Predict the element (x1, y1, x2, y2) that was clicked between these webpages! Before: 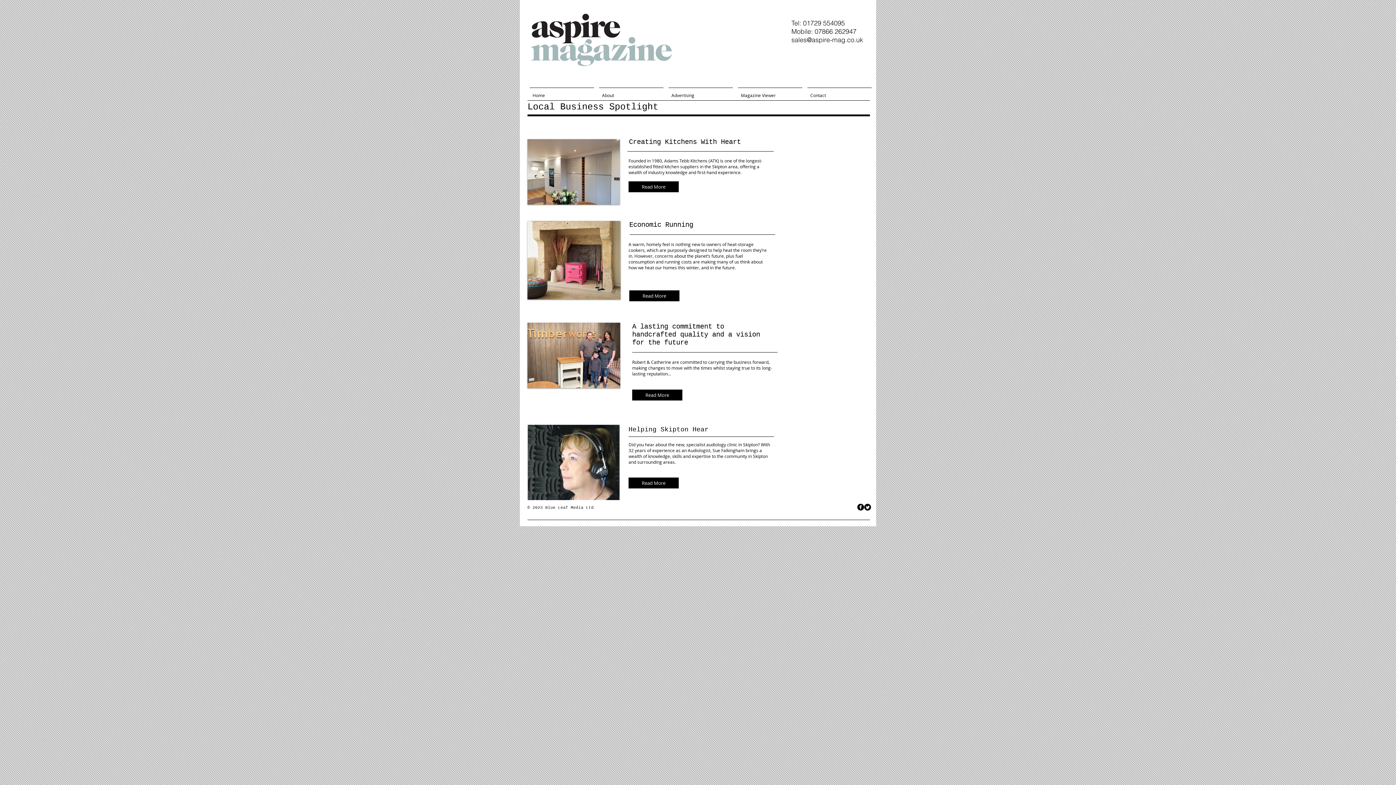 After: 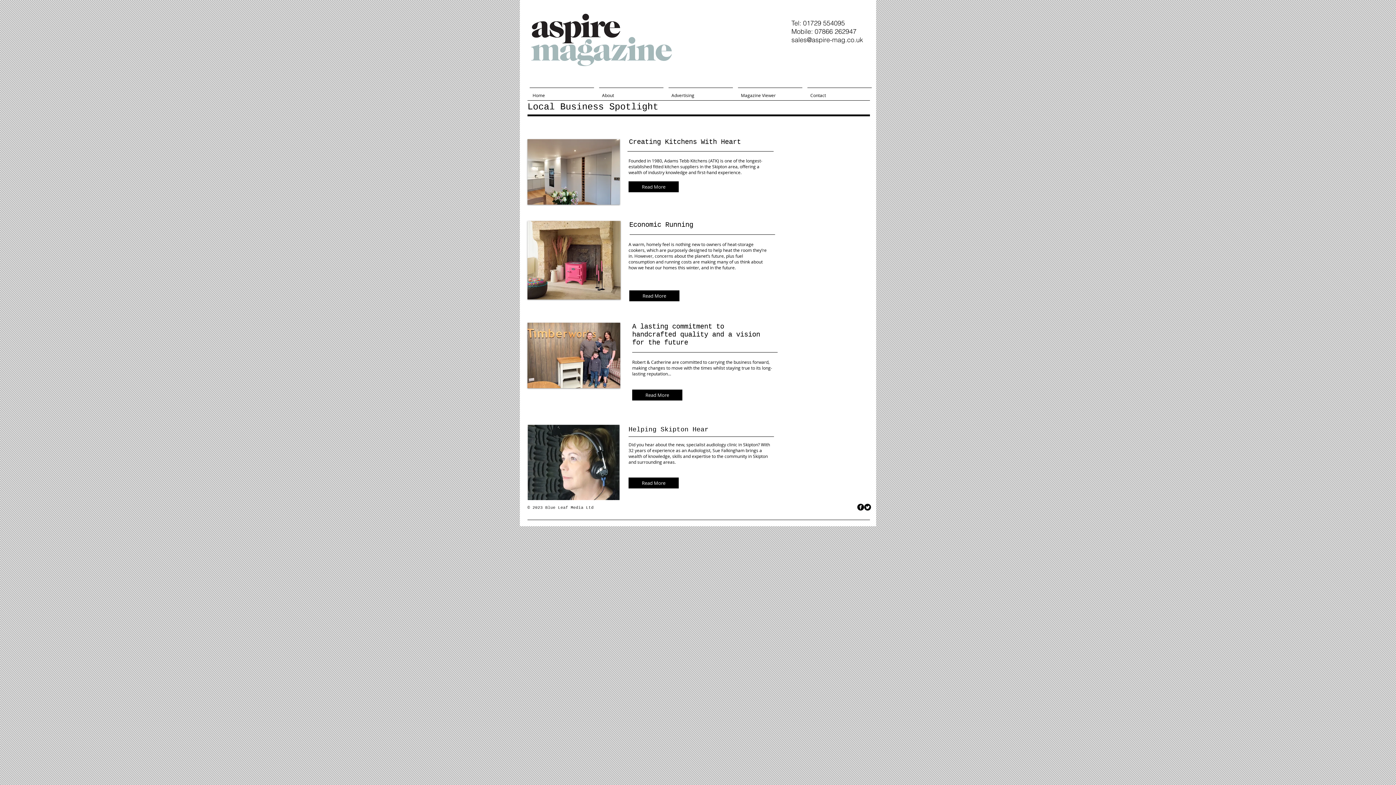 Action: label: facebook bbox: (857, 504, 864, 510)